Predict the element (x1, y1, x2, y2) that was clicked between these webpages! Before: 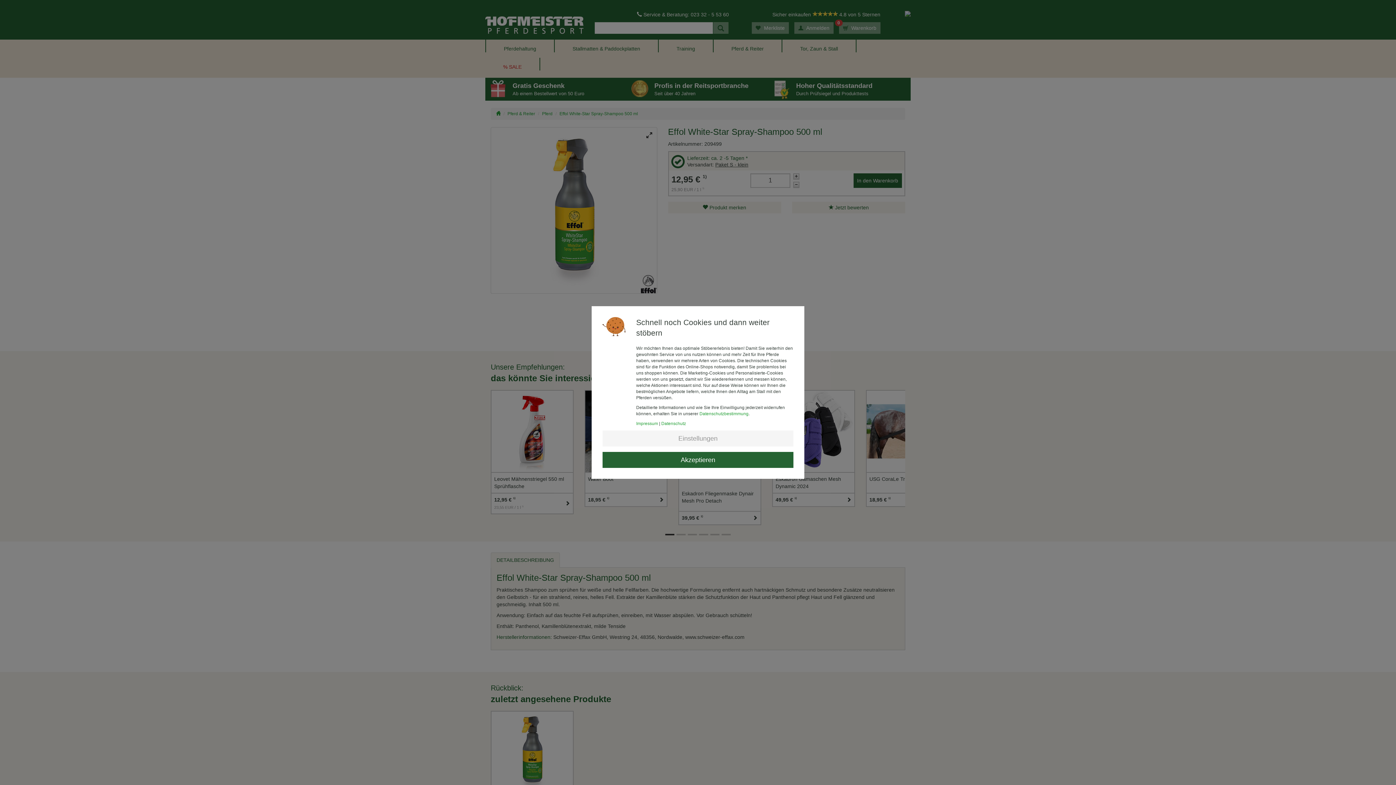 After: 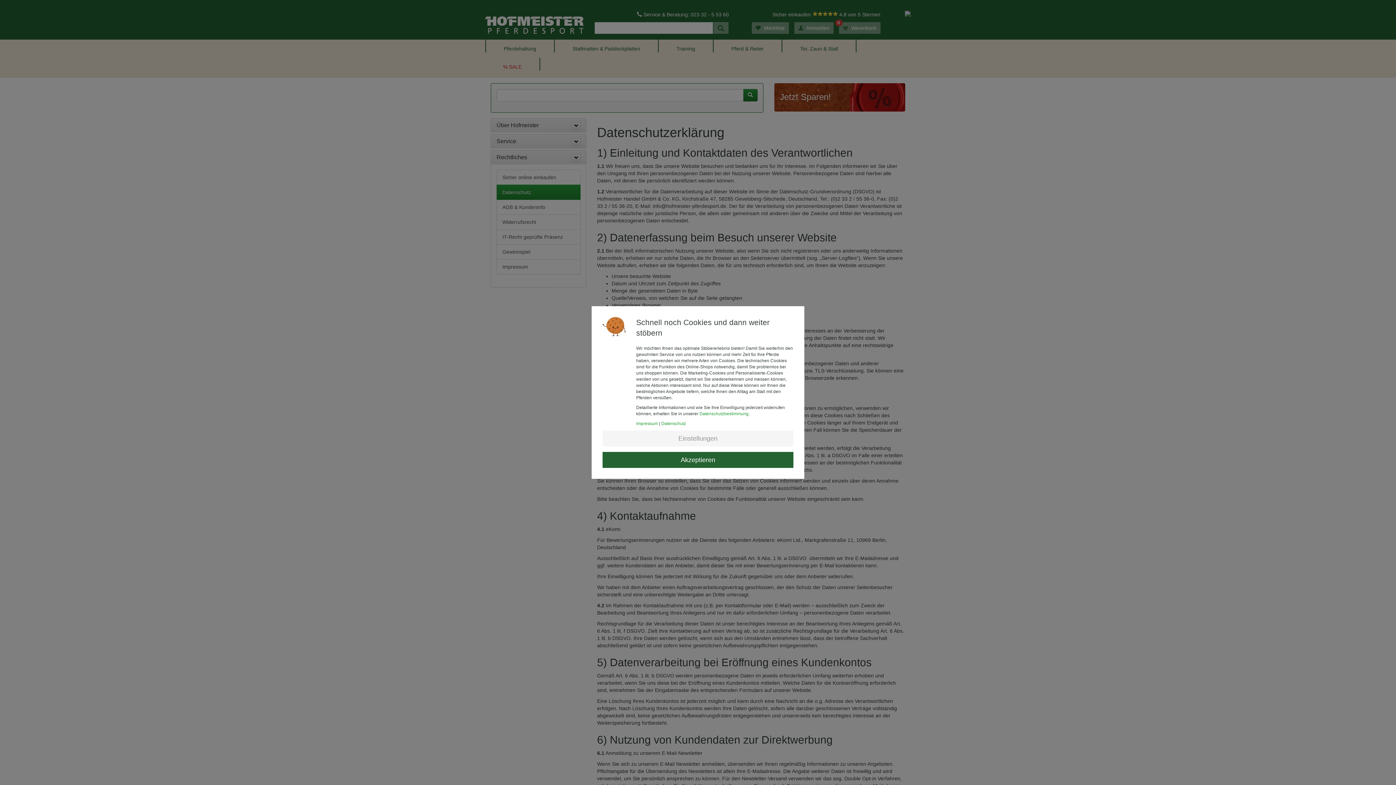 Action: label: Datenschutz bbox: (661, 421, 686, 426)